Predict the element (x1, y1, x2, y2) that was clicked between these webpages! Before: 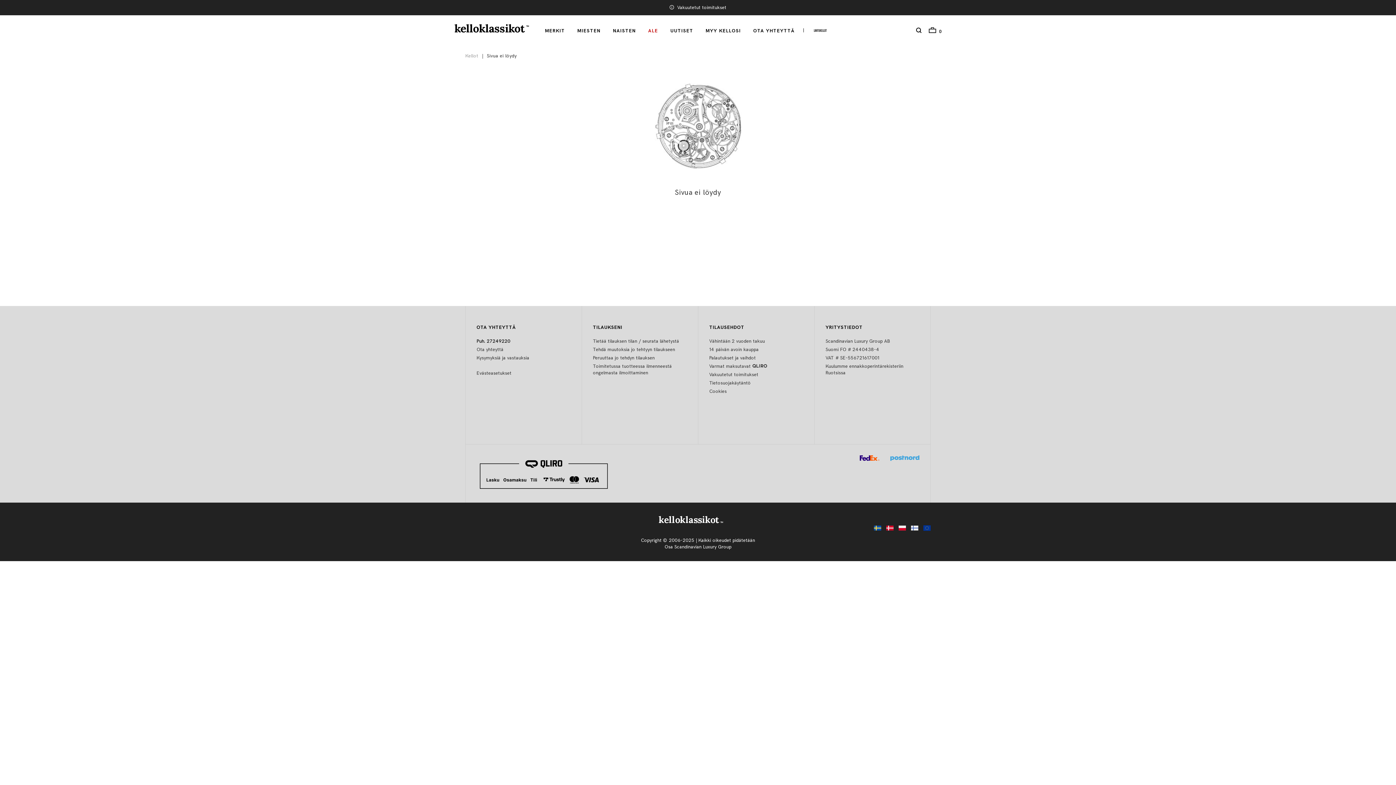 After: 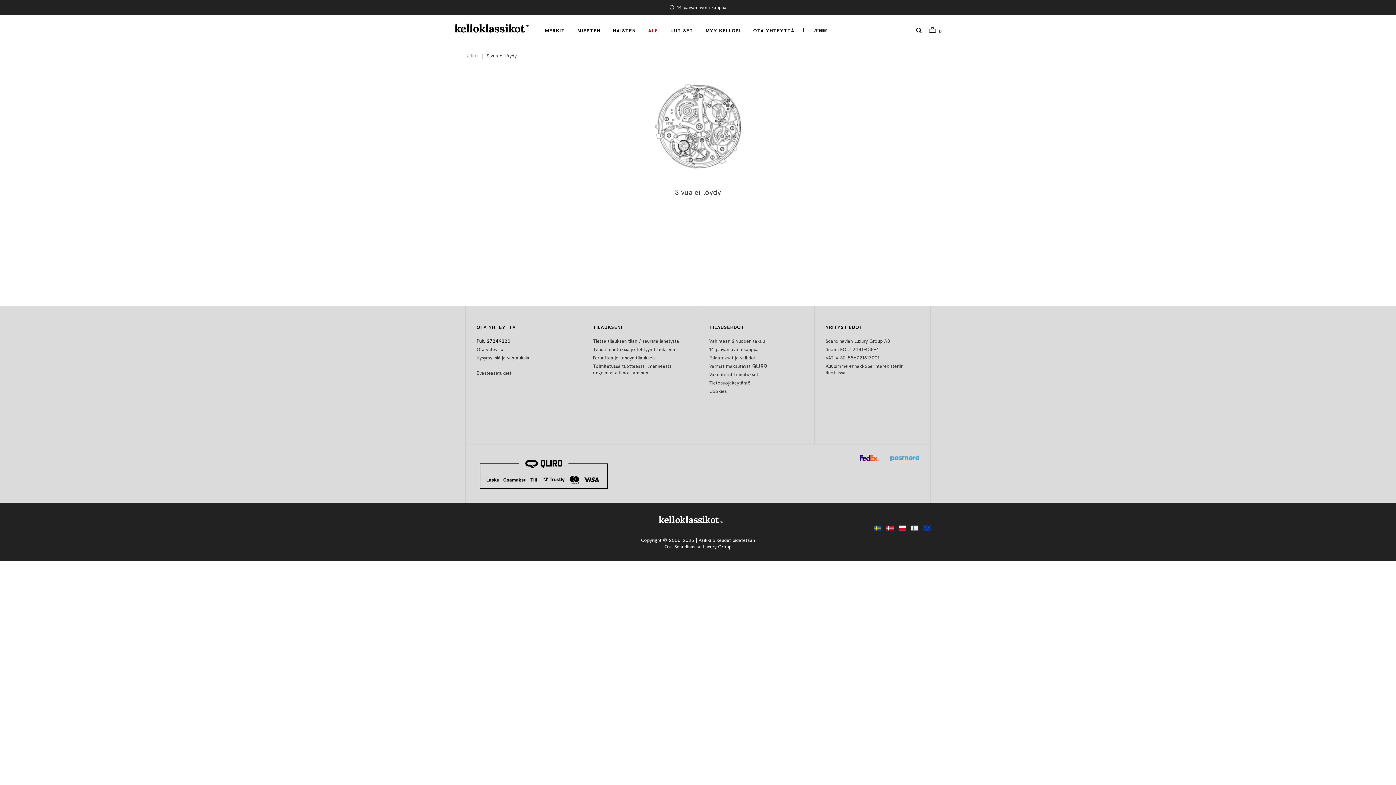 Action: bbox: (920, 527, 930, 533)